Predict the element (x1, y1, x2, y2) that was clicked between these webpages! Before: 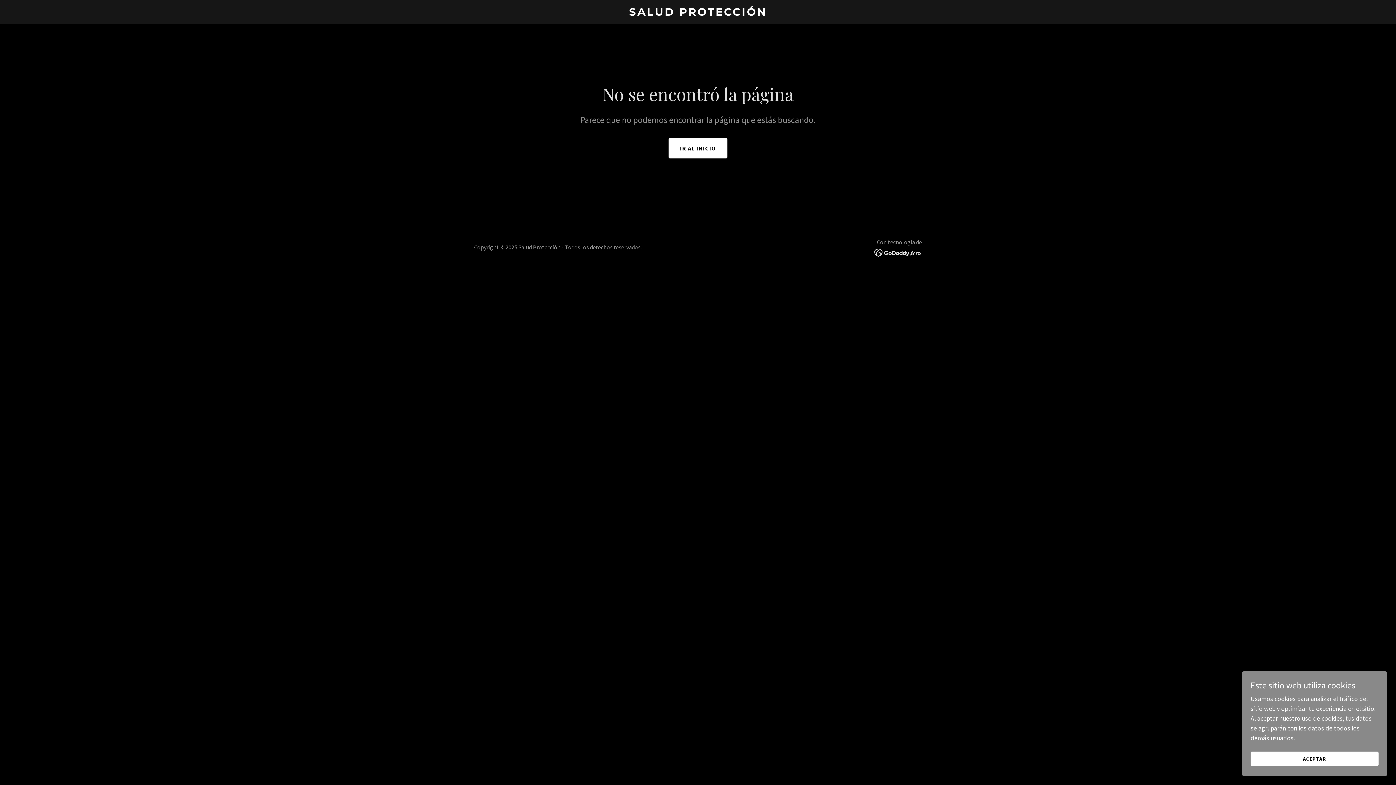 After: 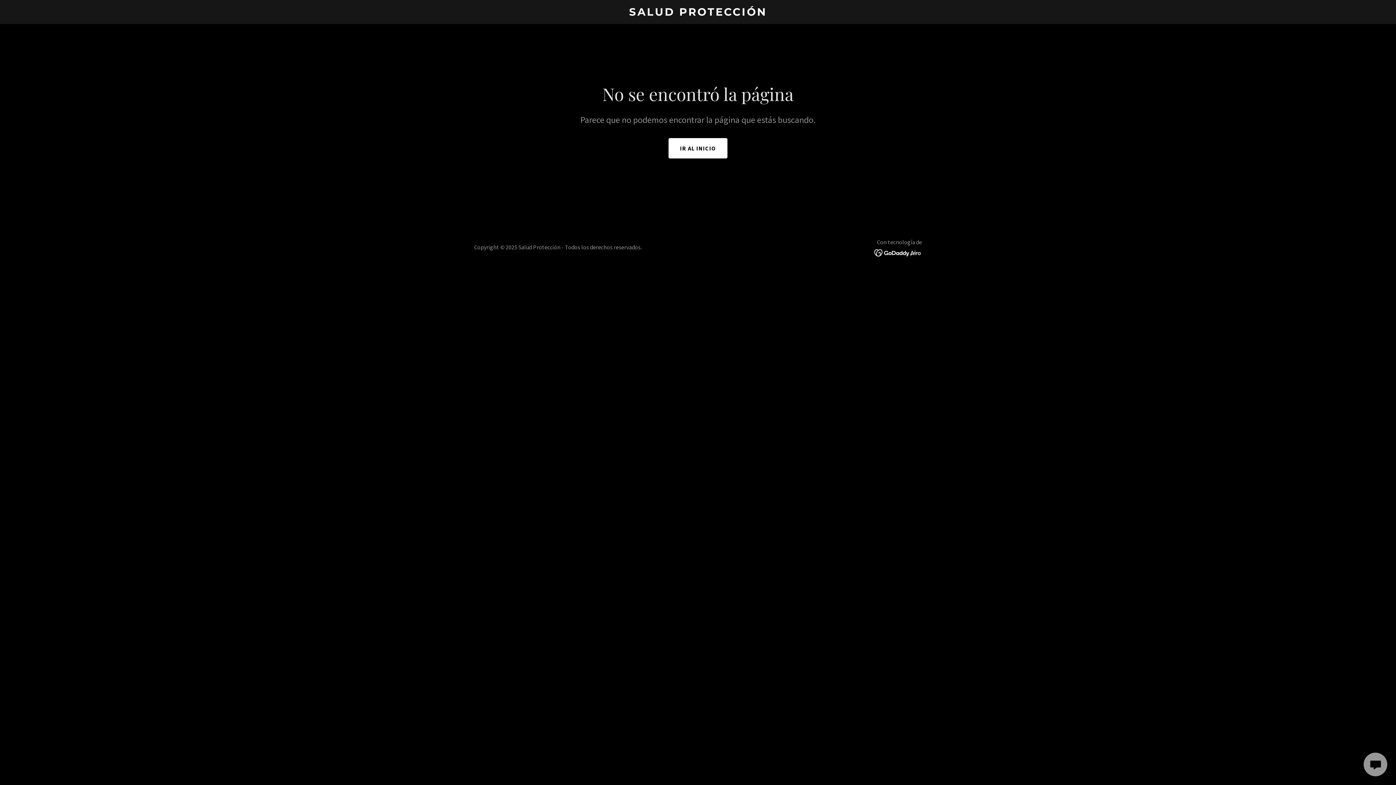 Action: label: ACEPTAR bbox: (1250, 752, 1378, 766)